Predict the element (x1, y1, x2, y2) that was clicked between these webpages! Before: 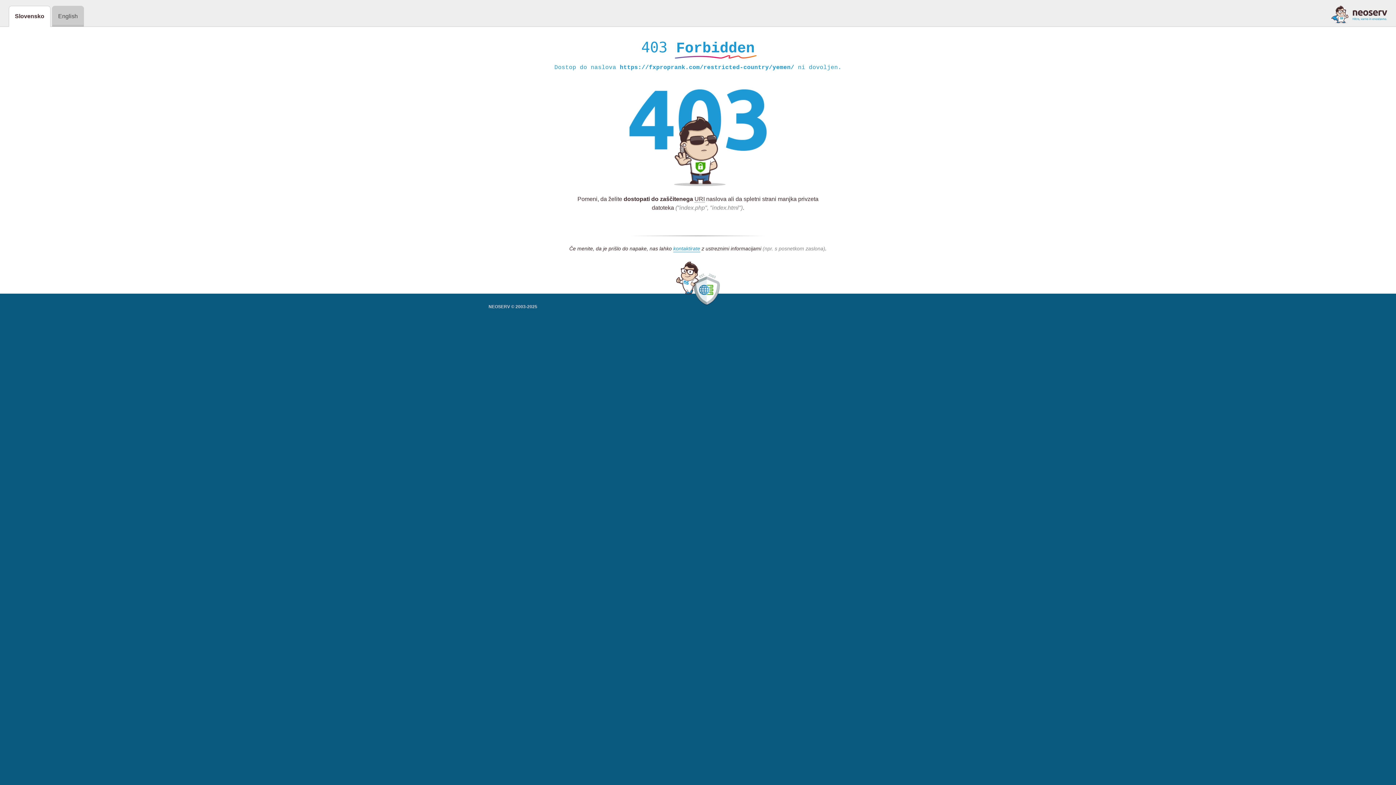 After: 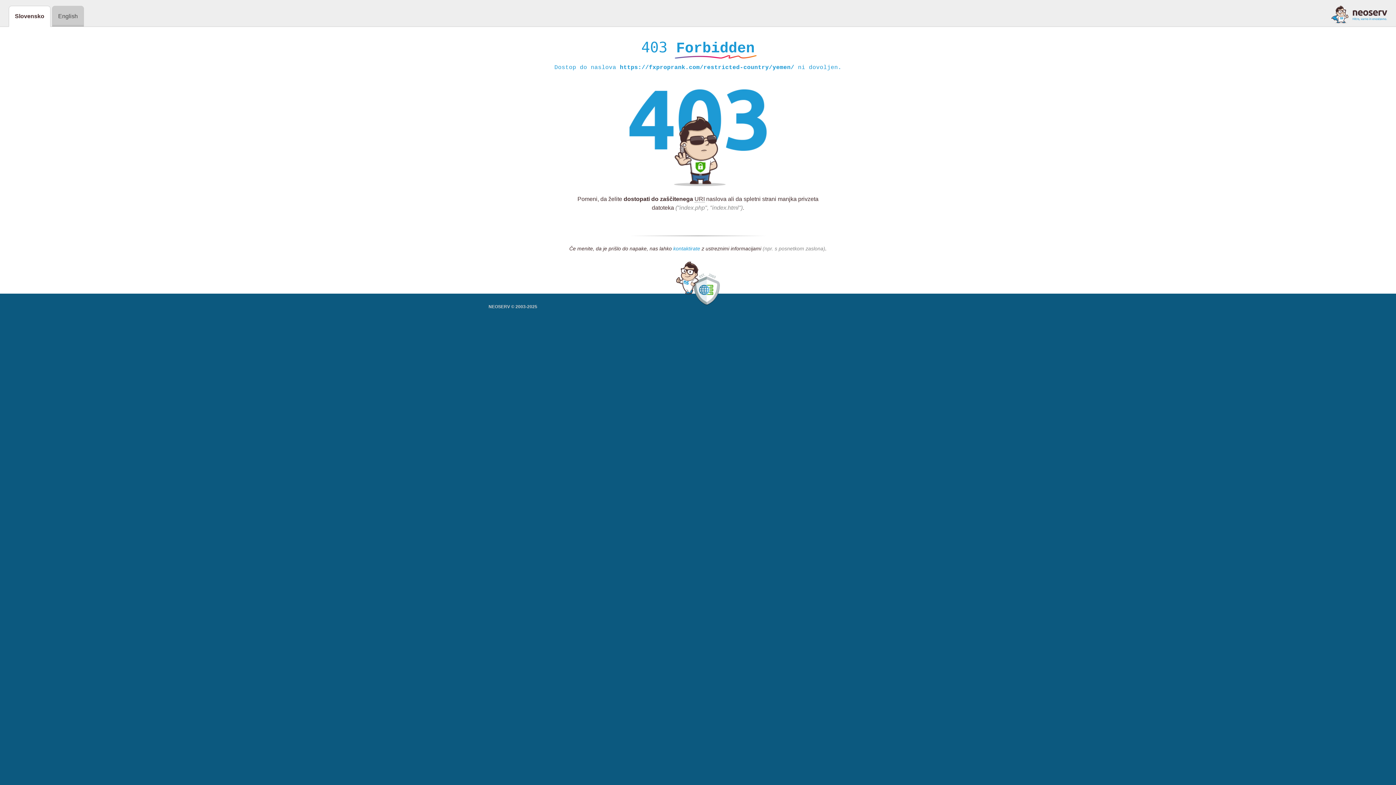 Action: label: kontaktirate bbox: (673, 245, 700, 252)